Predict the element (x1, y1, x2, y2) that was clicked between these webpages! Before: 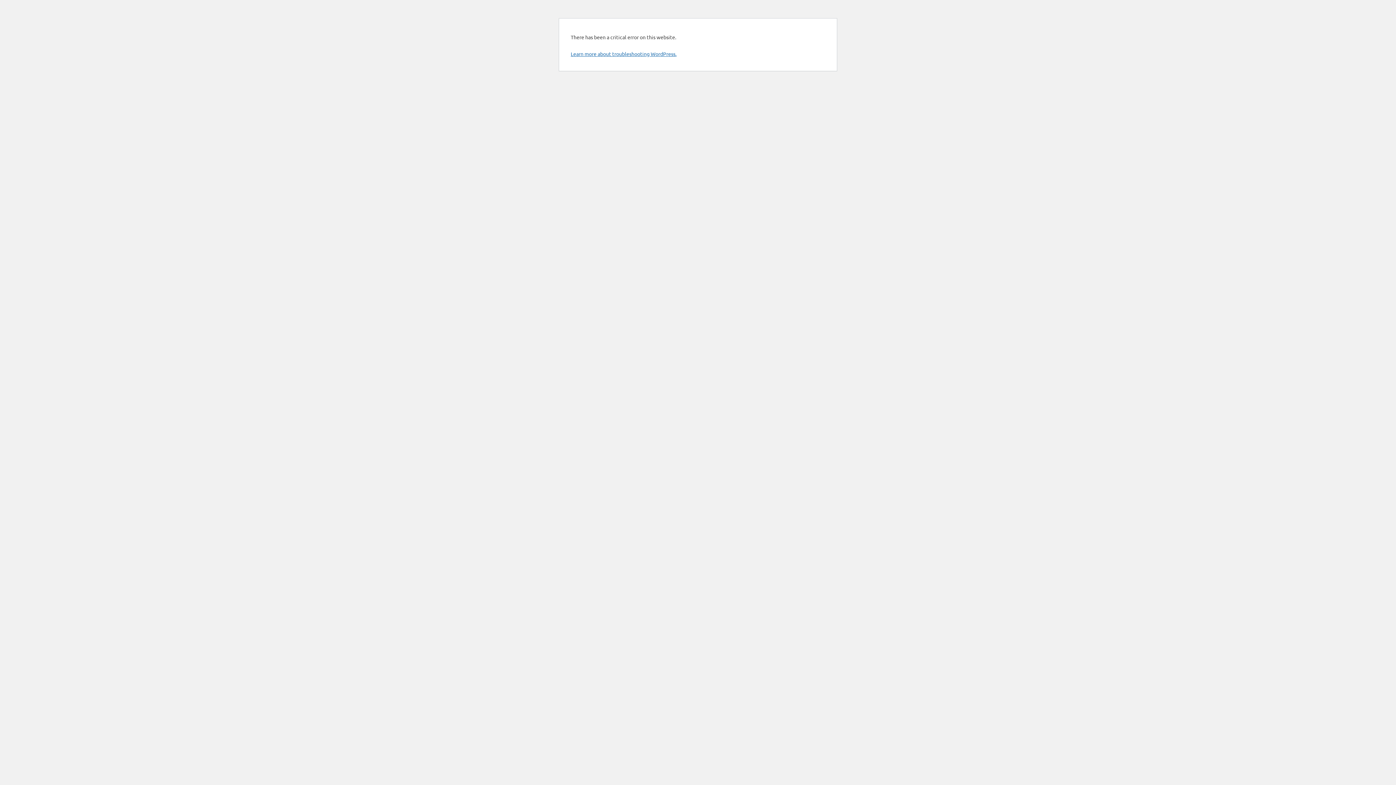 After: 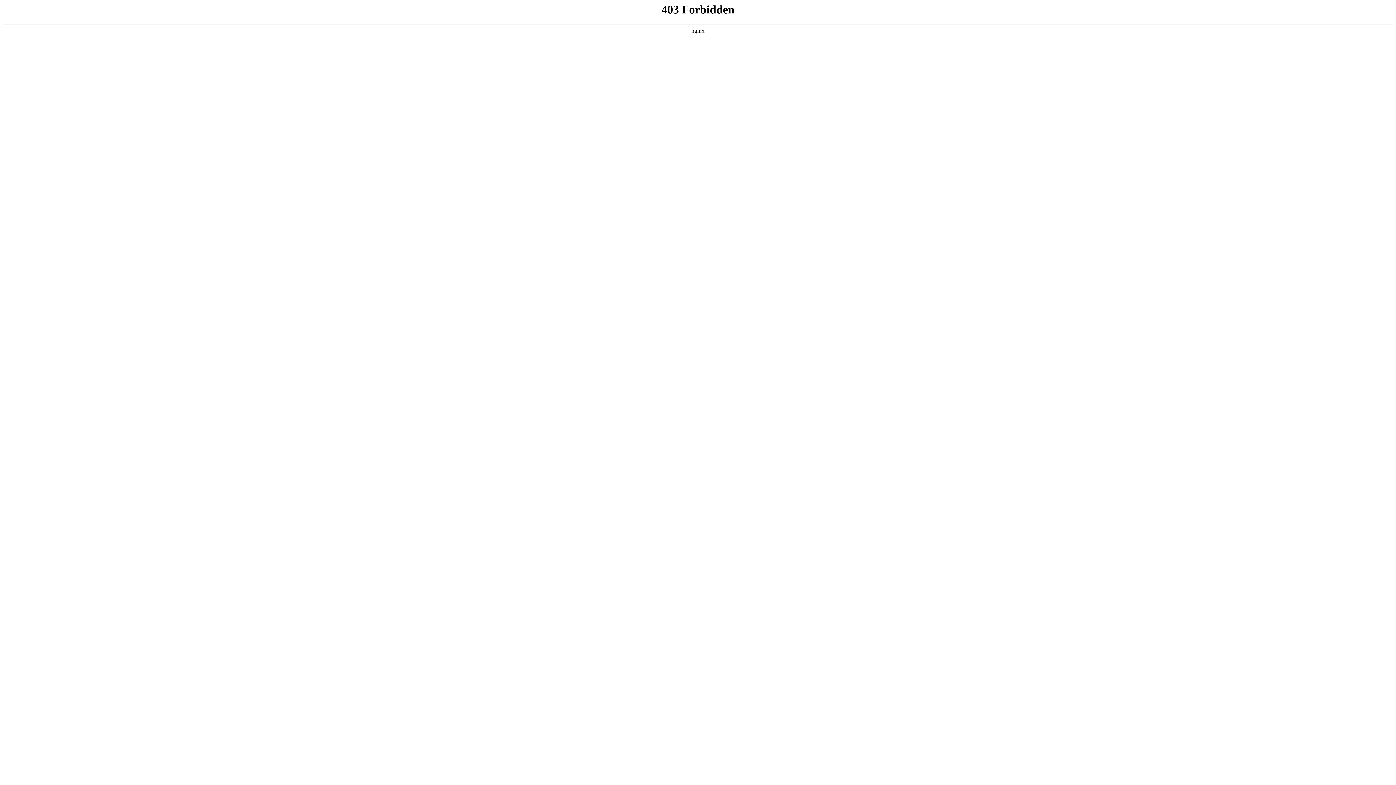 Action: label: Learn more about troubleshooting WordPress. bbox: (570, 50, 676, 57)